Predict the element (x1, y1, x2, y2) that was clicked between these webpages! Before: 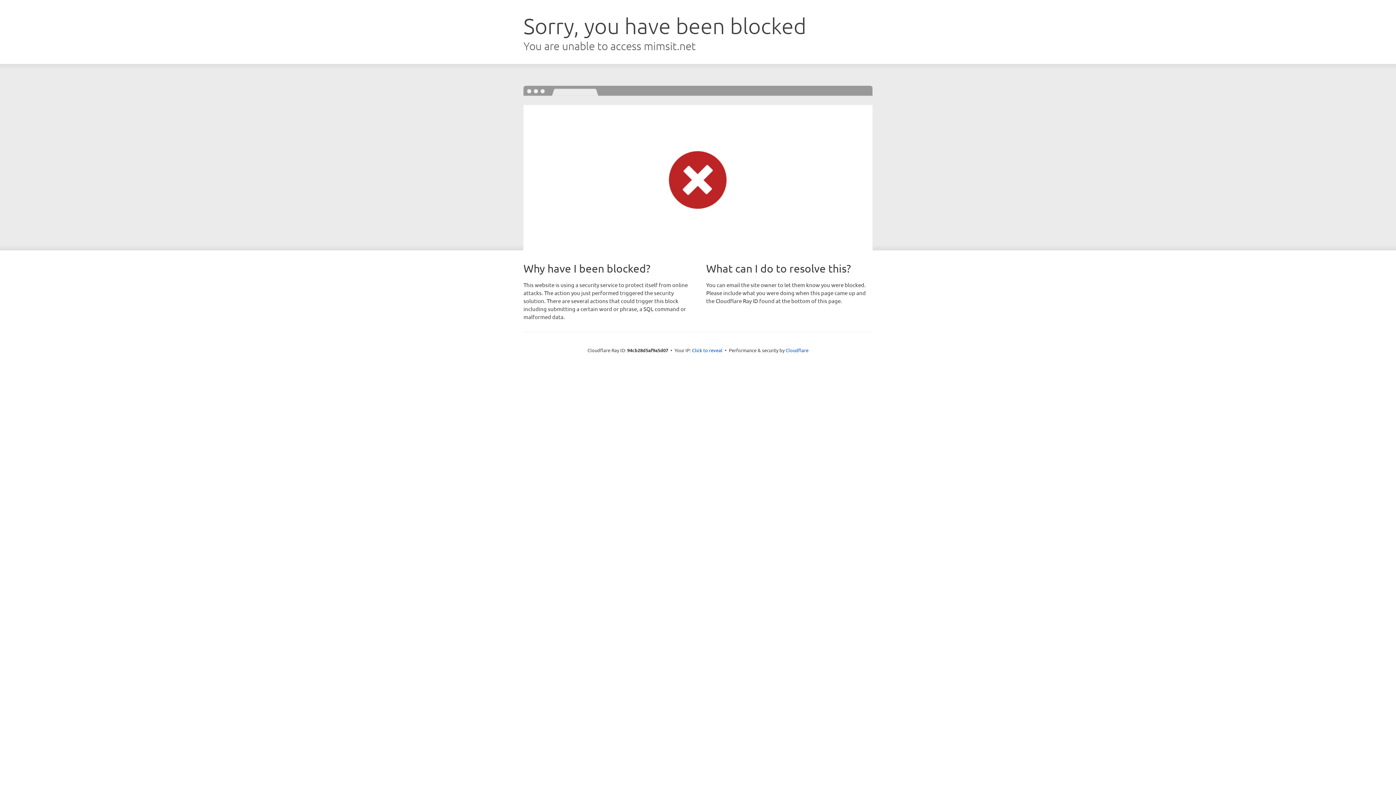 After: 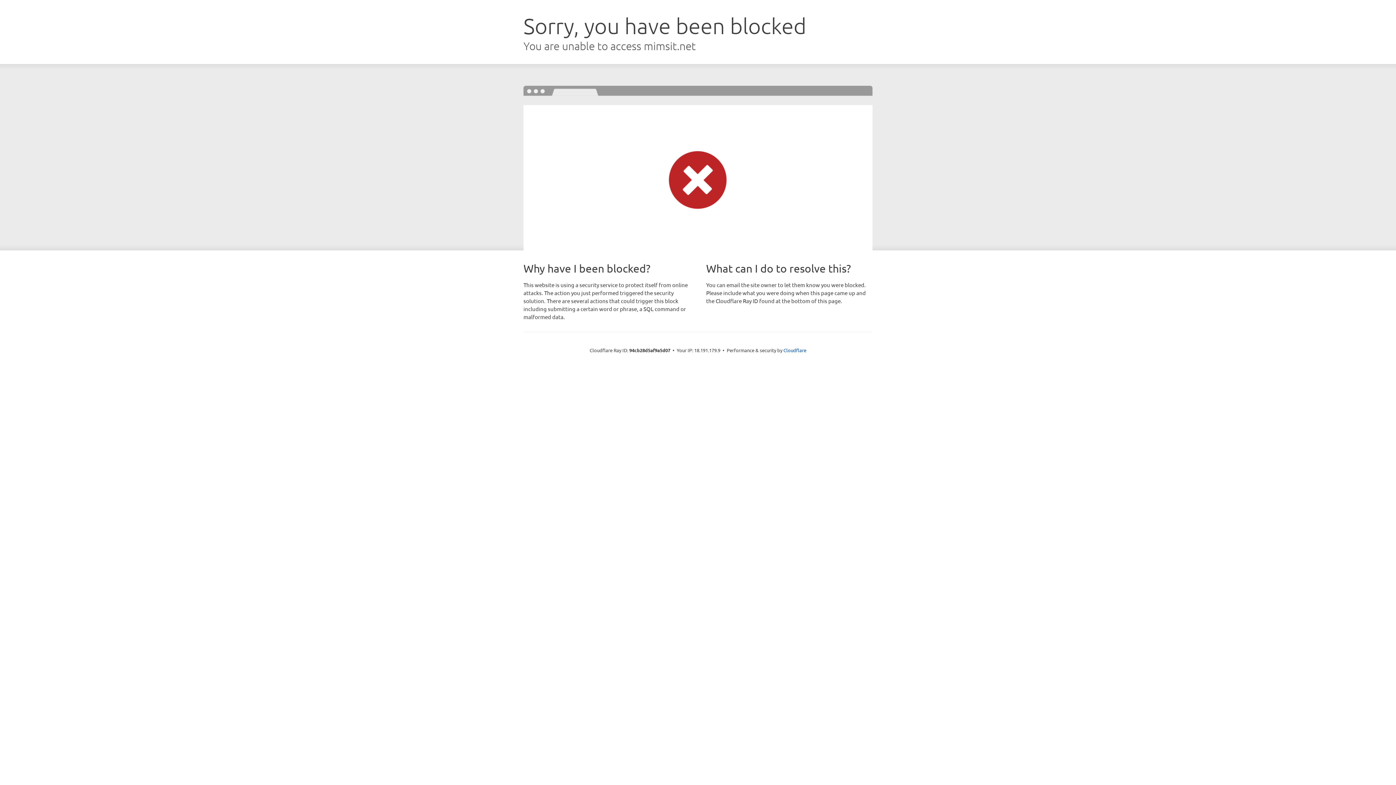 Action: bbox: (692, 346, 722, 353) label: Click to reveal